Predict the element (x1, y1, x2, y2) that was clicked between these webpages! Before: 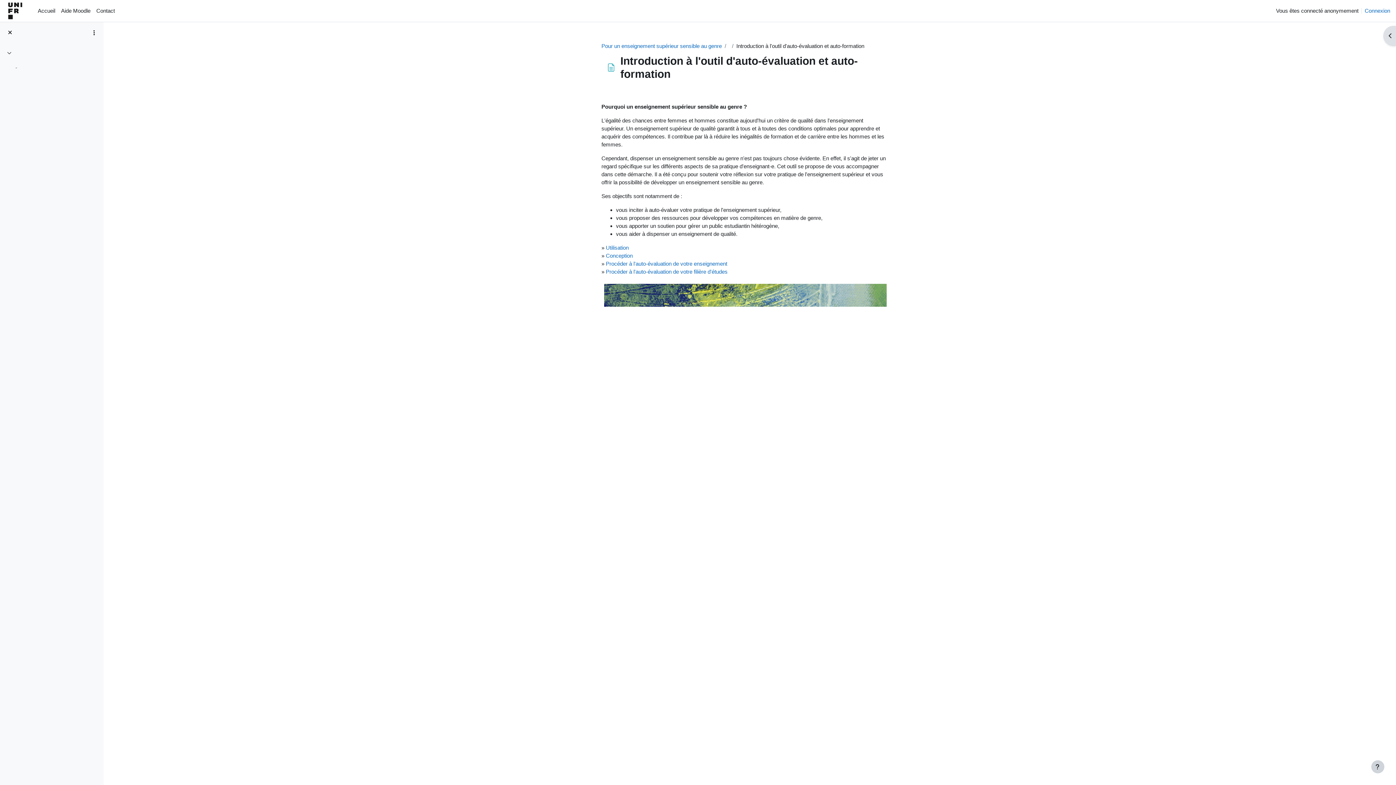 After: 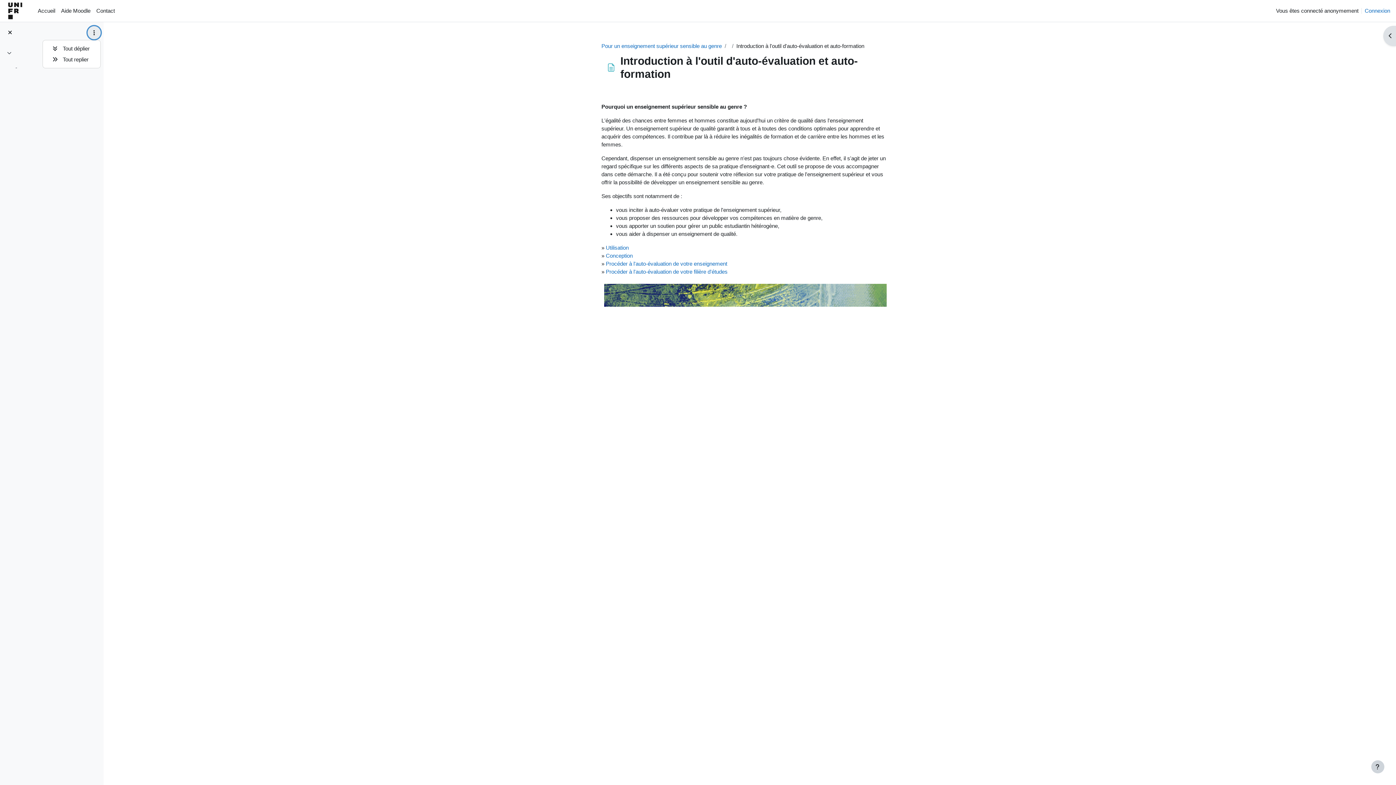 Action: bbox: (87, 26, 100, 39)